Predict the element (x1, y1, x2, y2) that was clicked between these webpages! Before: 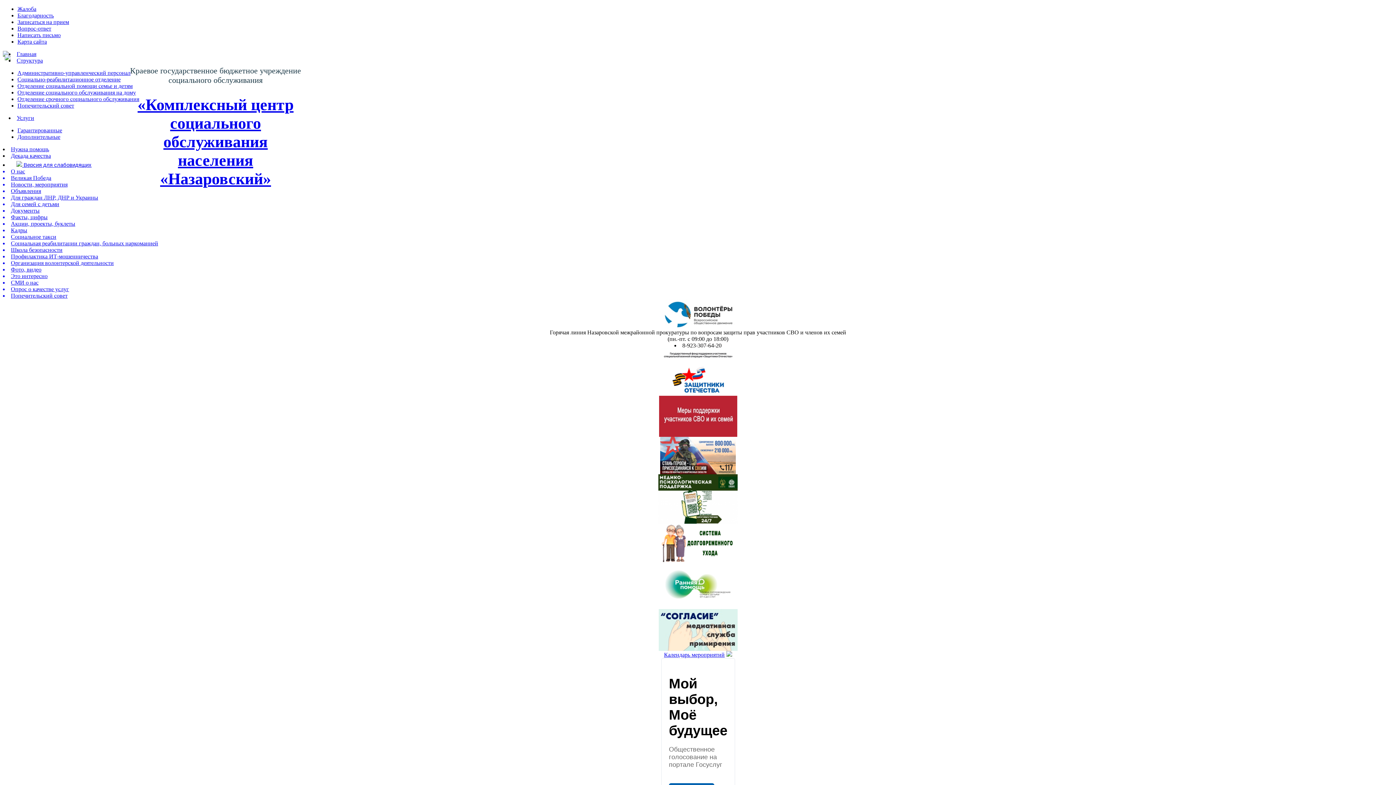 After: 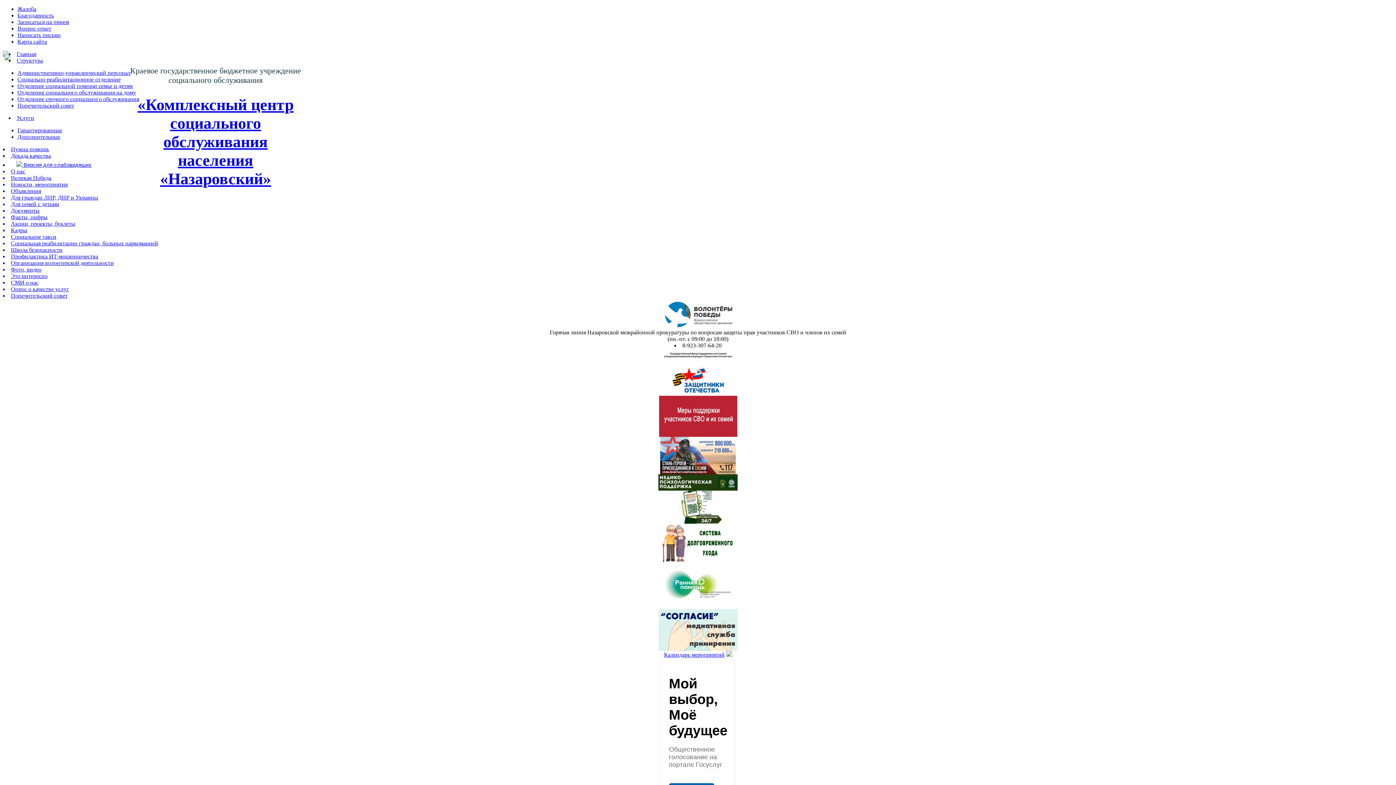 Action: bbox: (16, 162, 91, 168) label:  Версия для слабовидящих